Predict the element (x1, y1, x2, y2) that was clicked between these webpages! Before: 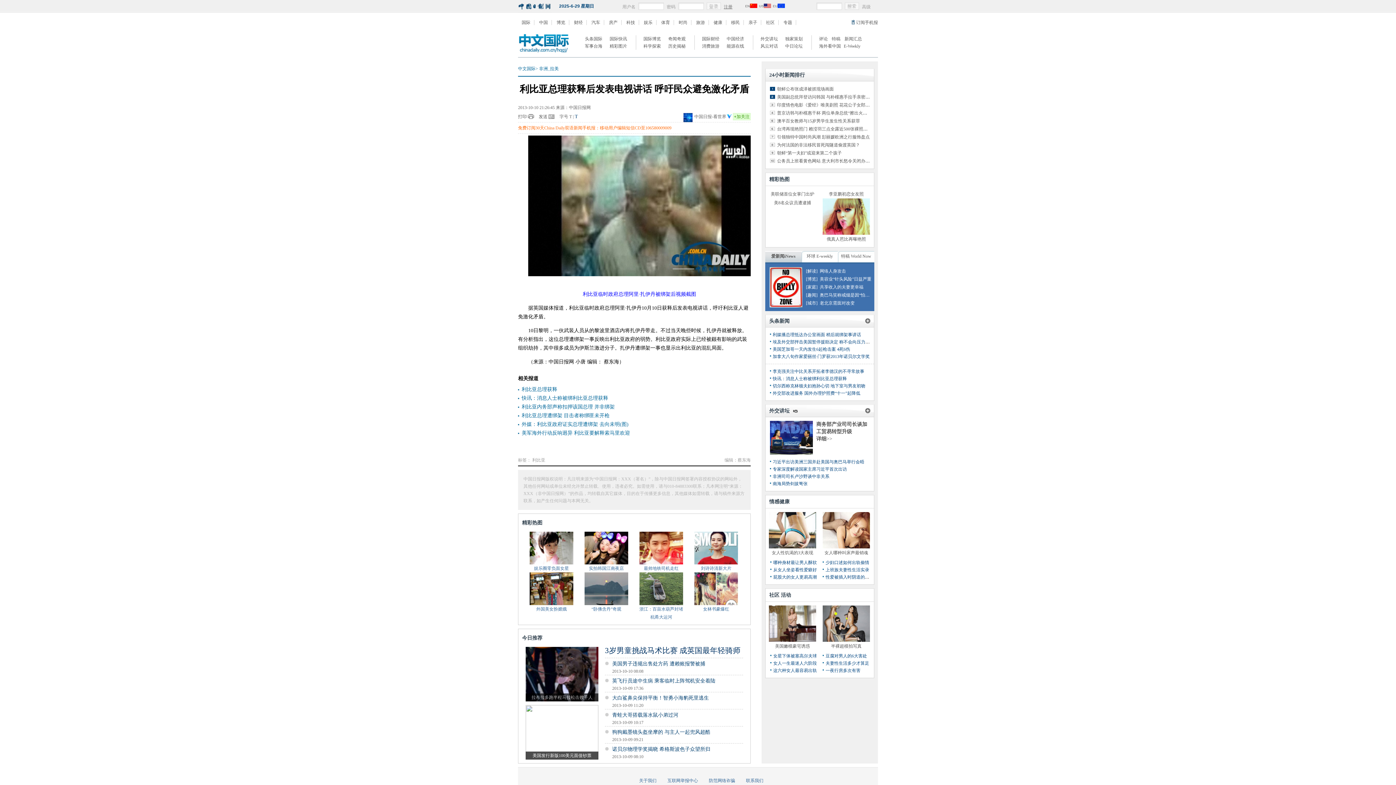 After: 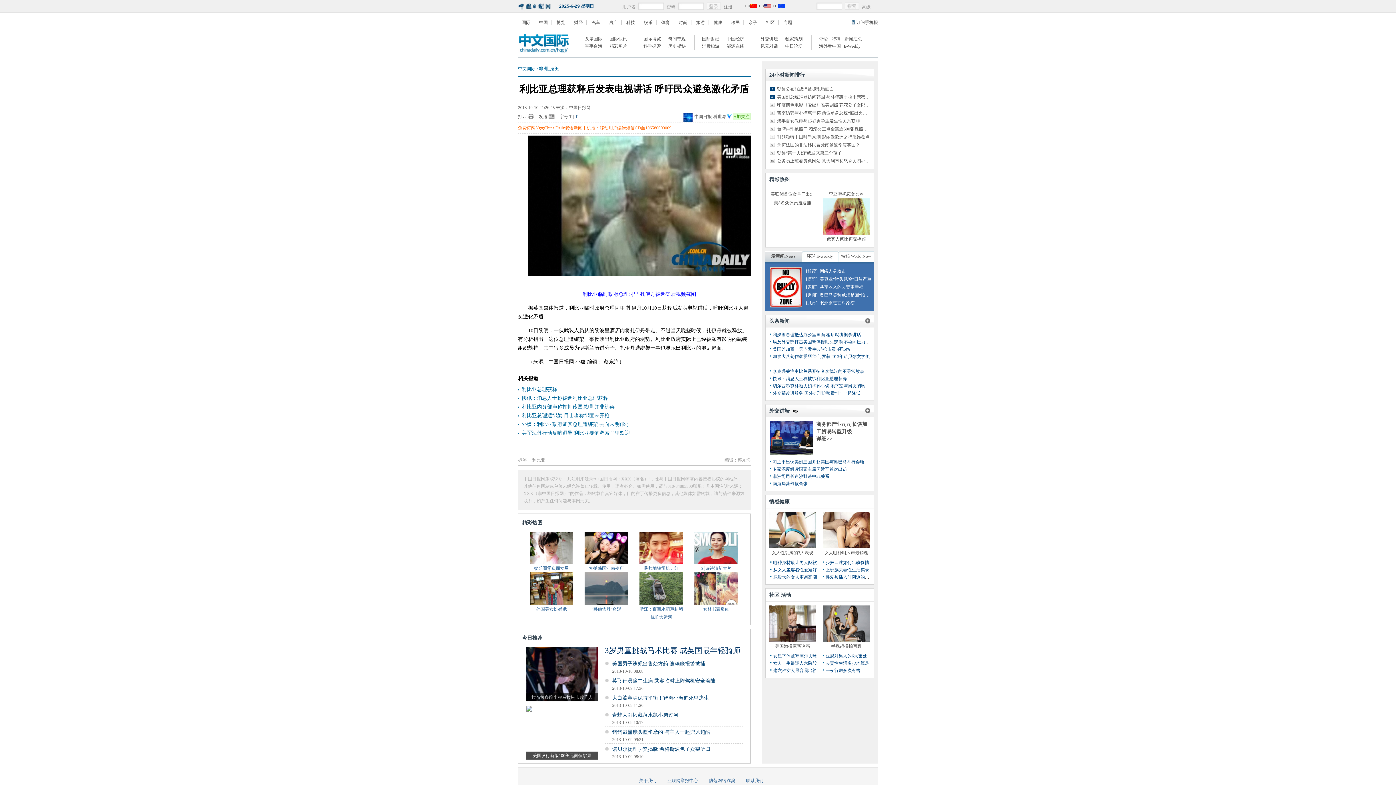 Action: bbox: (724, 4, 732, 10) label: 注册